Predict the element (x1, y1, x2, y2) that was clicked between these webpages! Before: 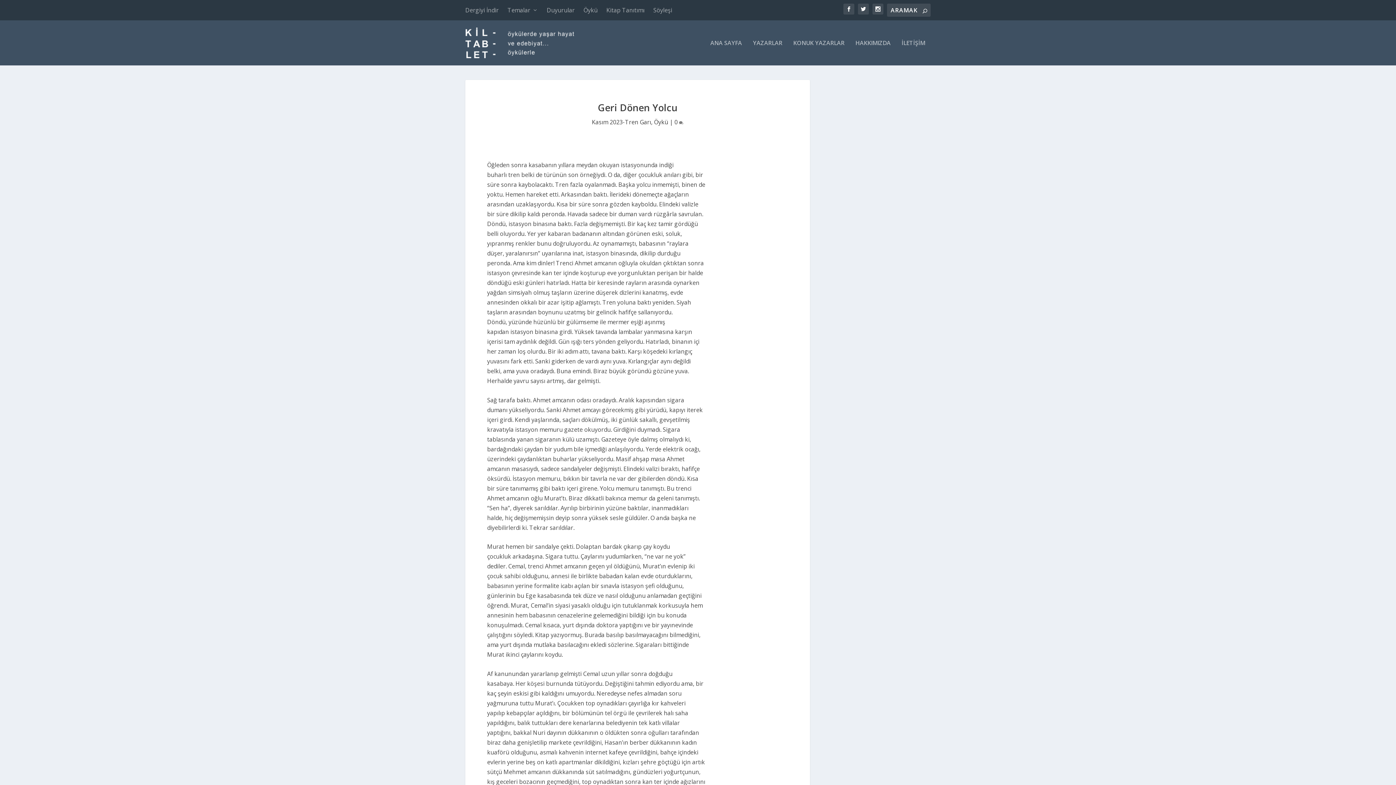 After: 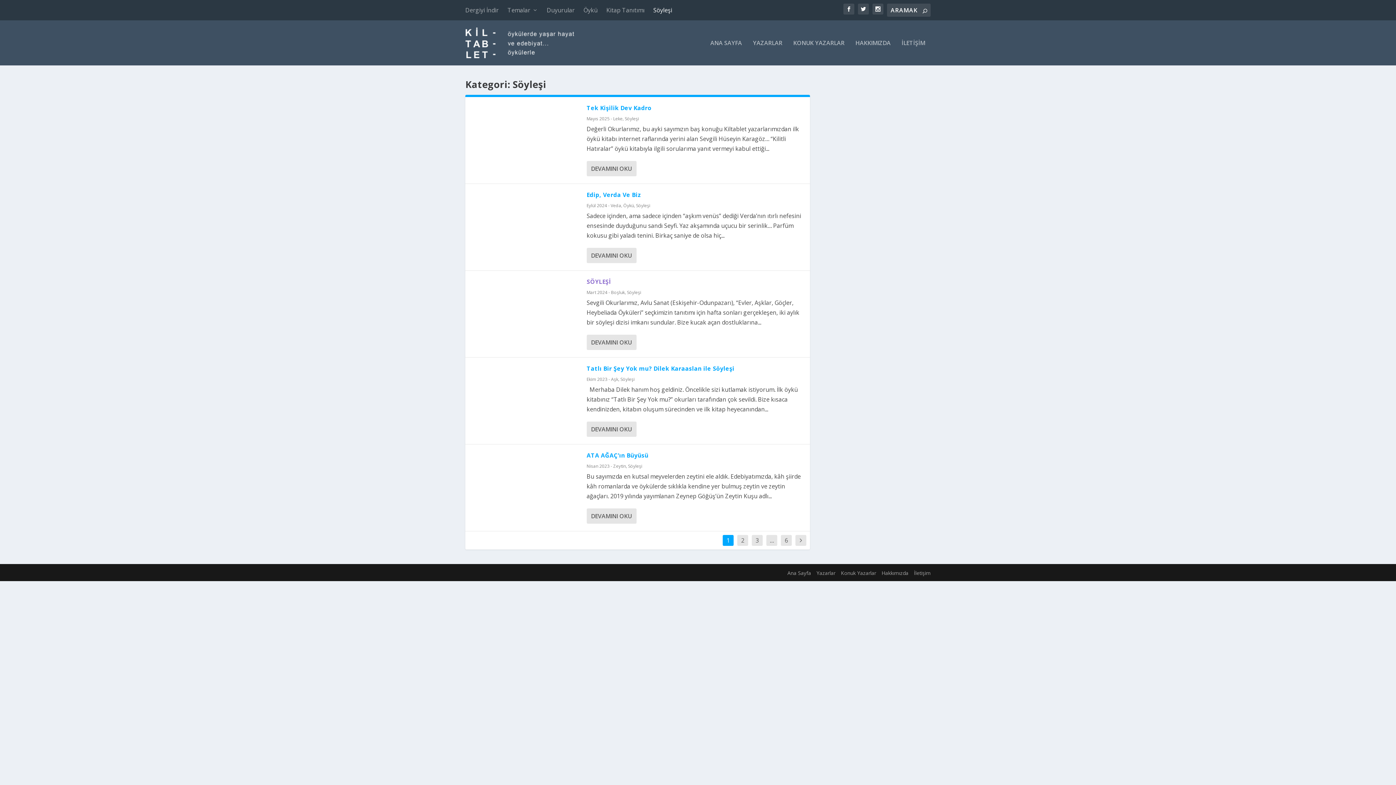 Action: bbox: (653, 0, 672, 20) label: Söyleşi